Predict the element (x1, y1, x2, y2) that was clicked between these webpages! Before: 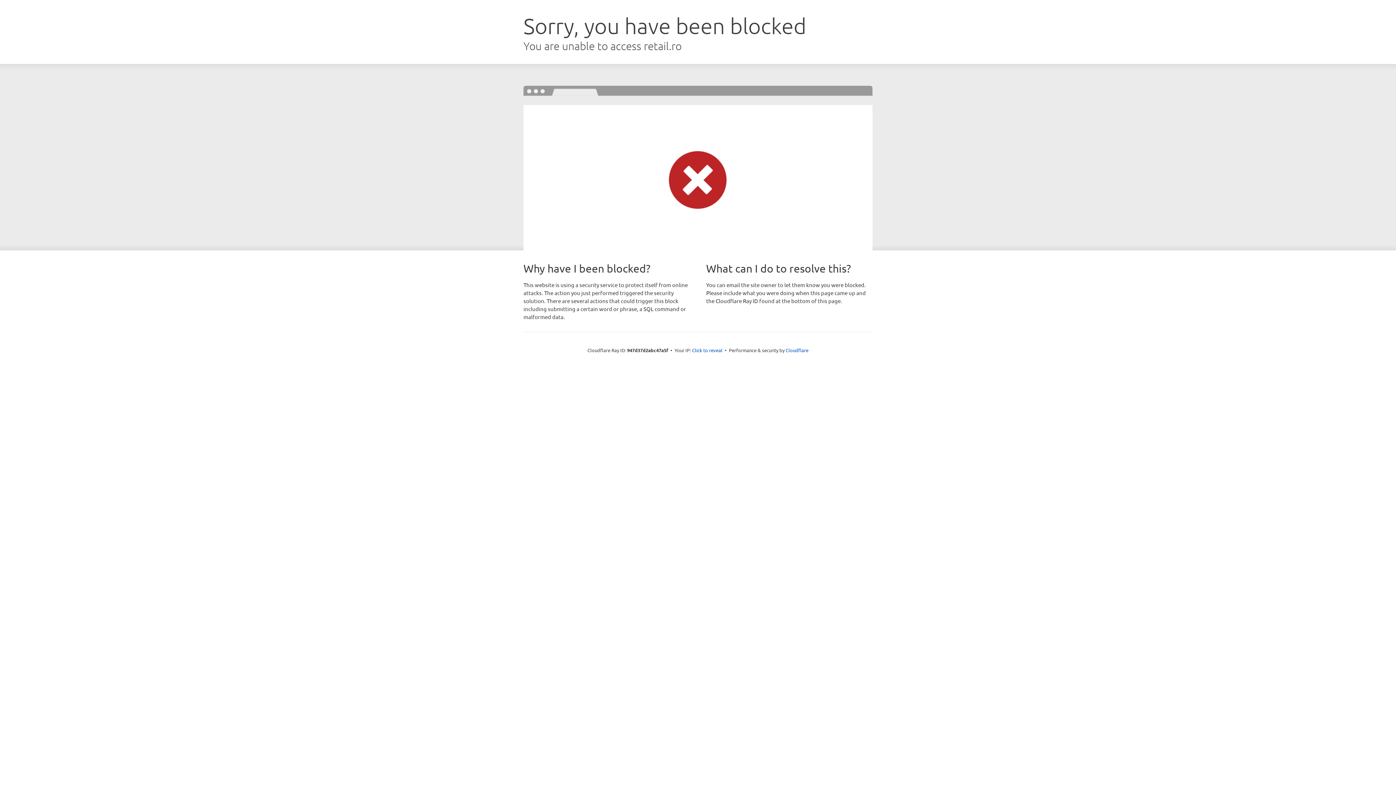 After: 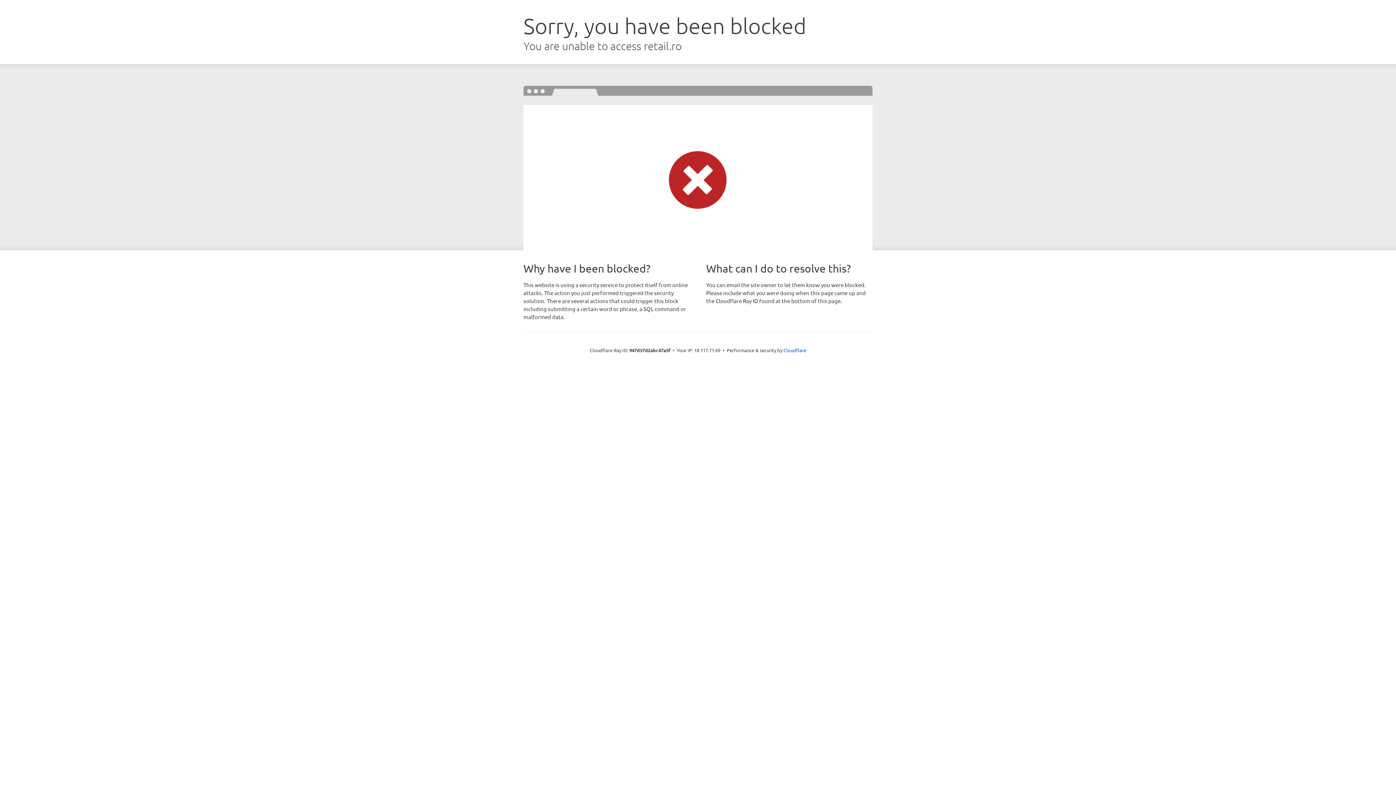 Action: bbox: (692, 346, 722, 353) label: Click to reveal